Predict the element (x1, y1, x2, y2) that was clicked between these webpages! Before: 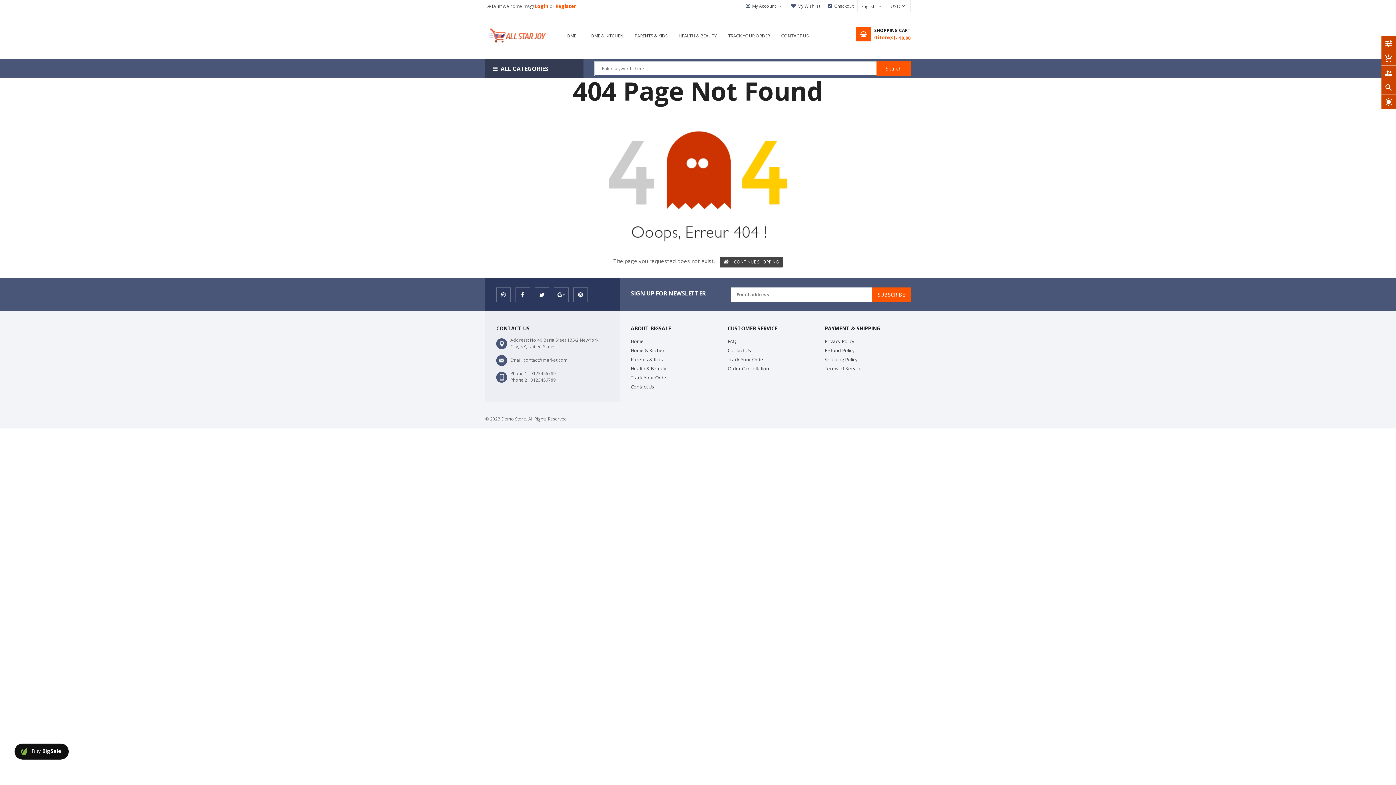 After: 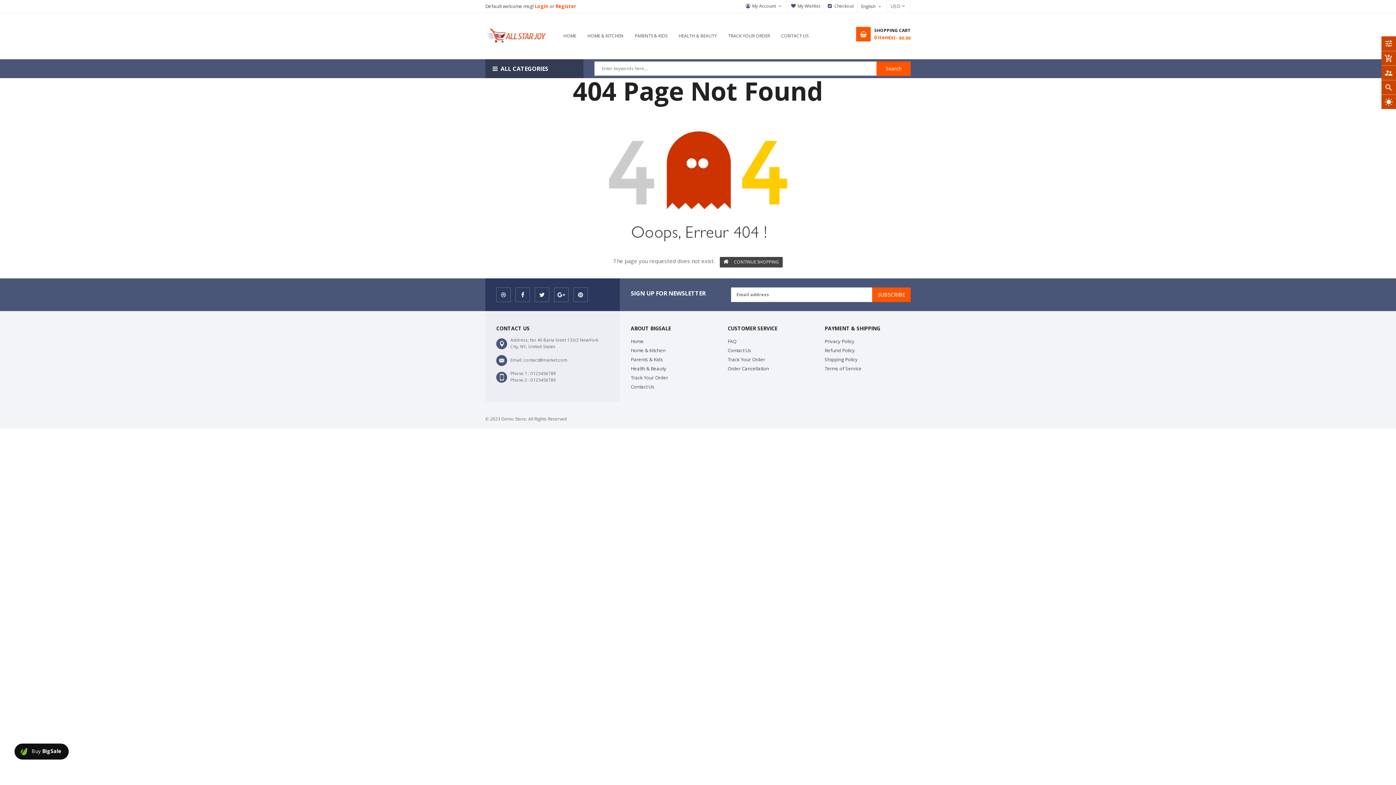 Action: bbox: (14, 744, 68, 760) label:  Buy BigSale